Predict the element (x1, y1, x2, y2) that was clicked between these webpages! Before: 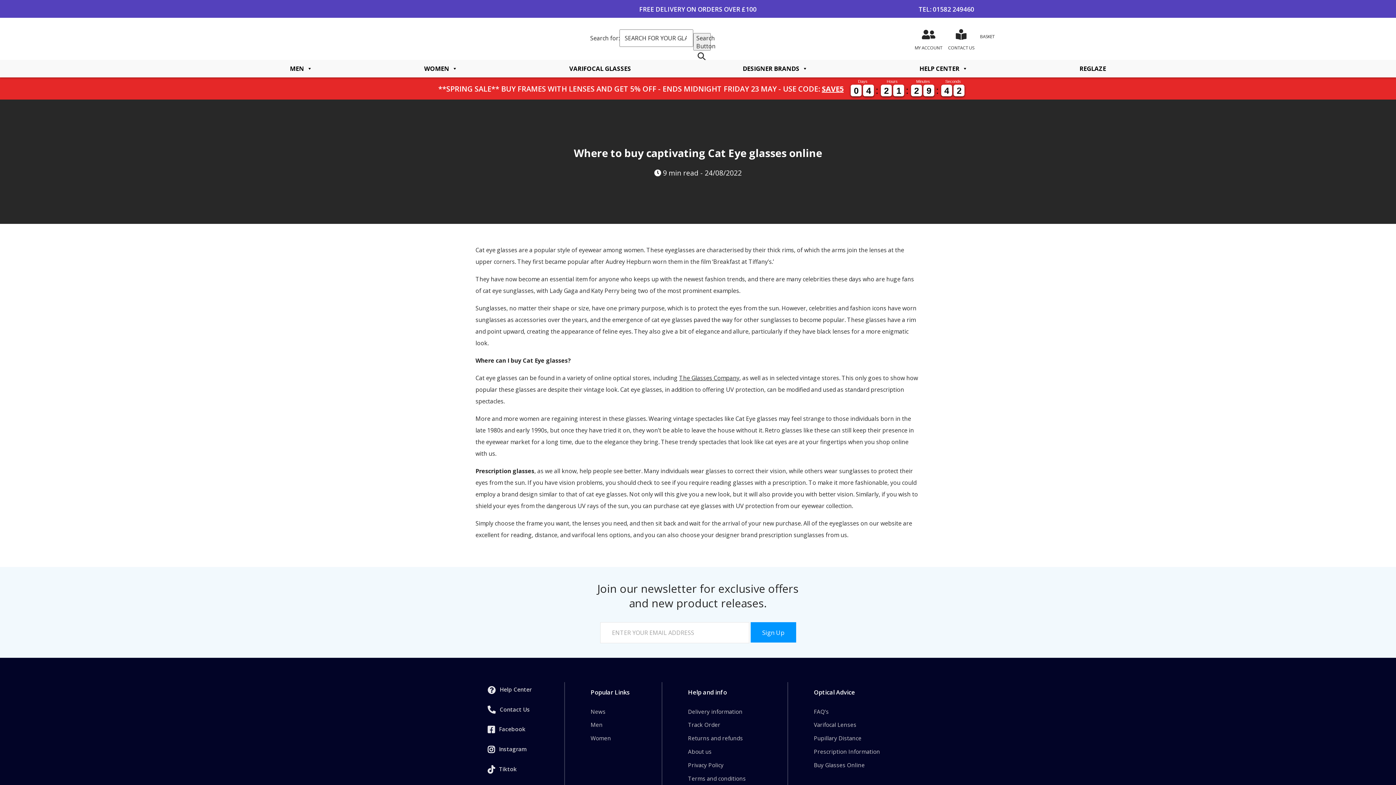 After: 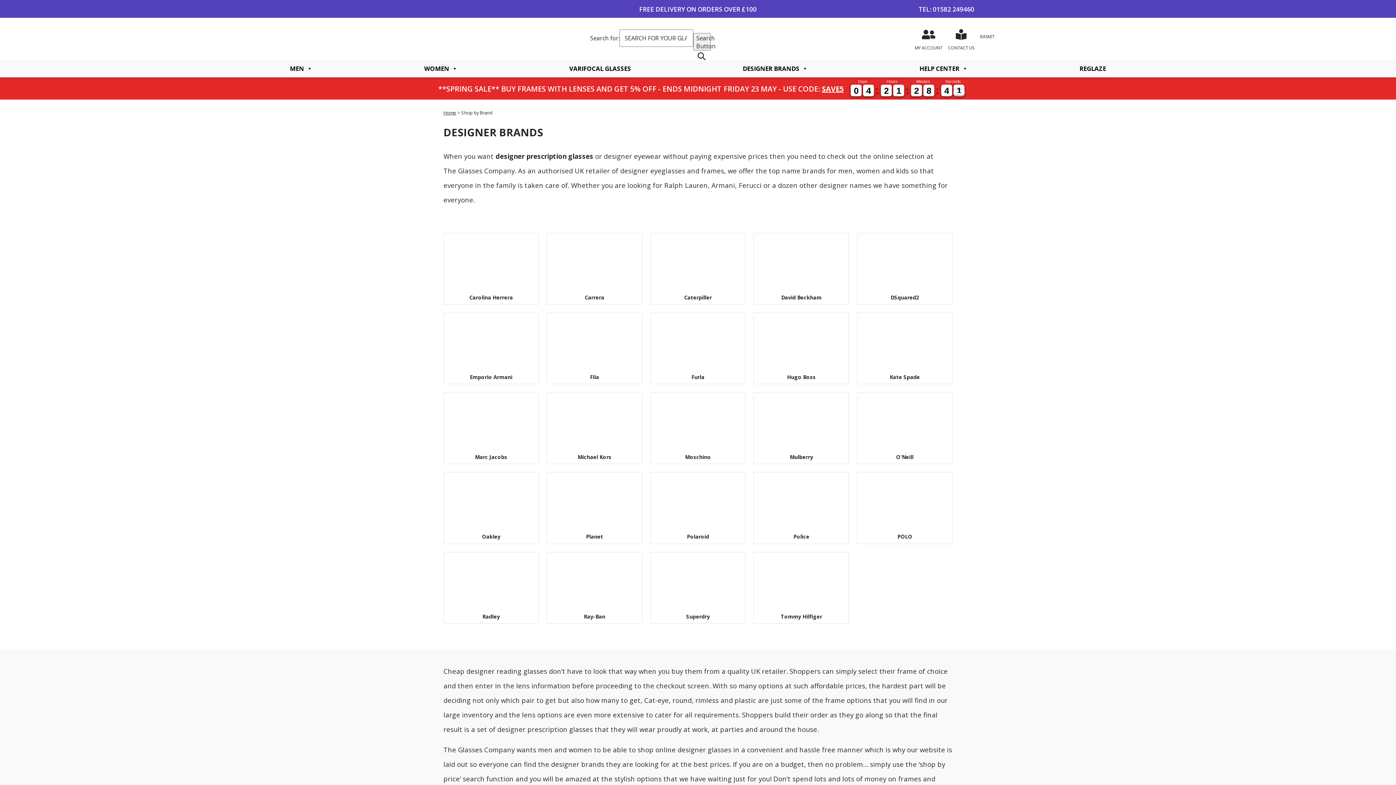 Action: label: DESIGNER BRANDS bbox: (687, 61, 863, 76)